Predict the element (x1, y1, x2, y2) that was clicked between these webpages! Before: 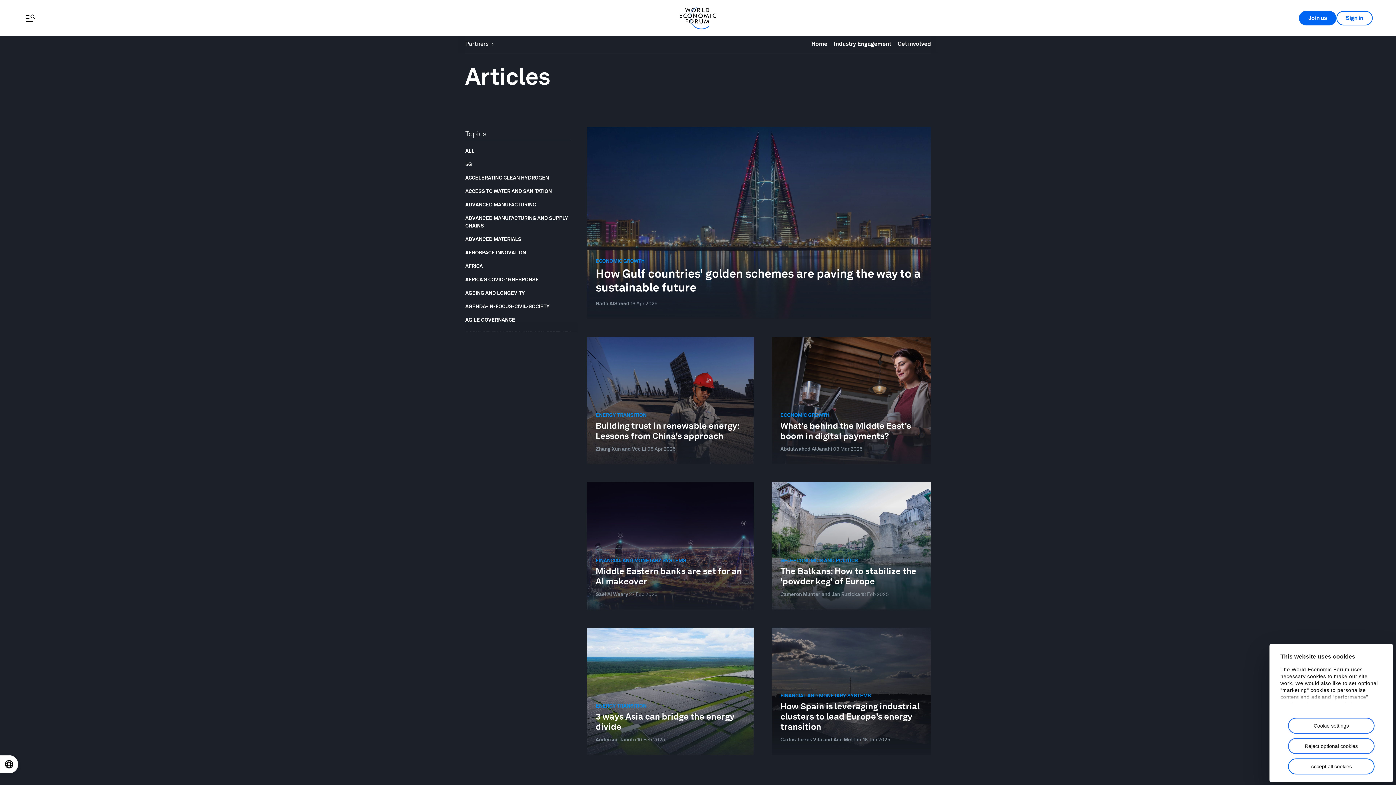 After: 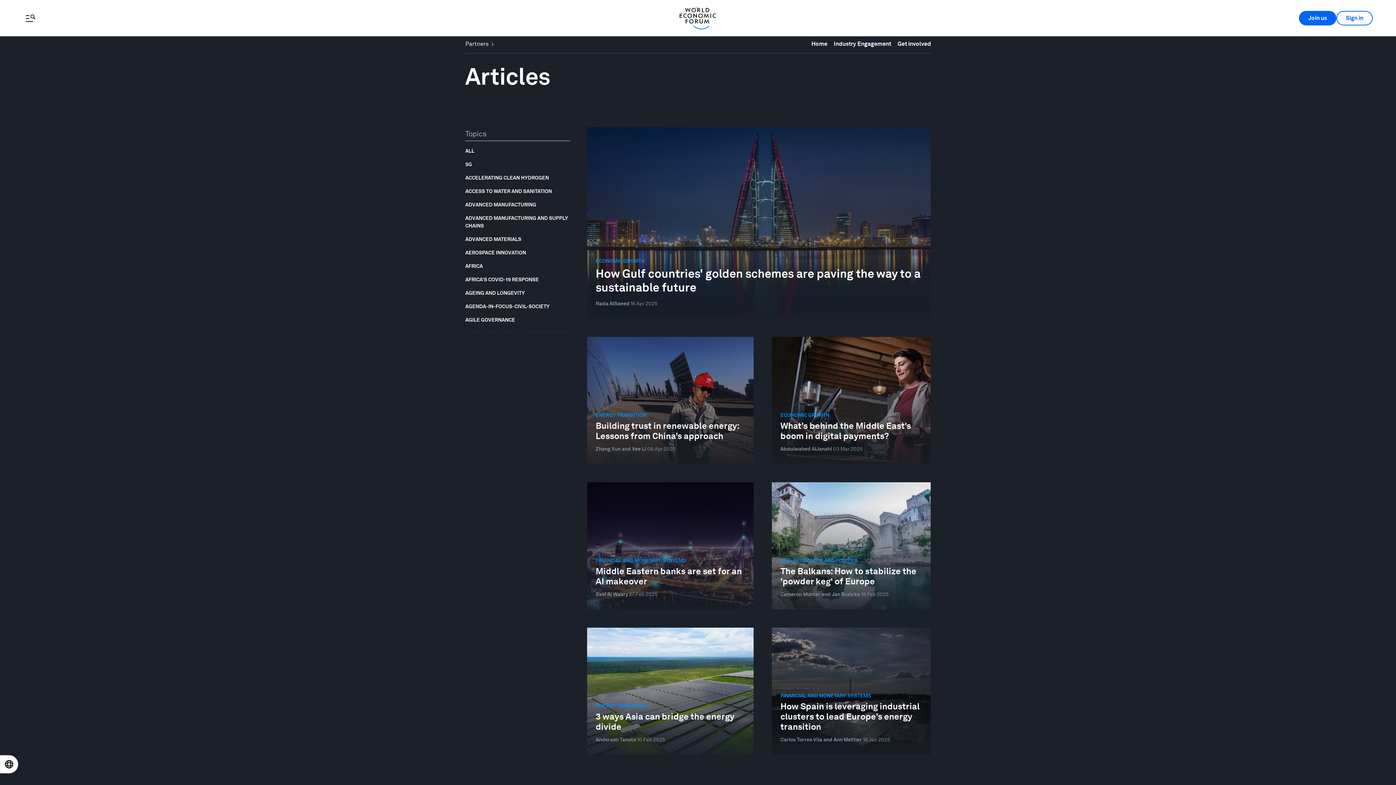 Action: label: Reject optional cookies bbox: (1288, 738, 1374, 754)